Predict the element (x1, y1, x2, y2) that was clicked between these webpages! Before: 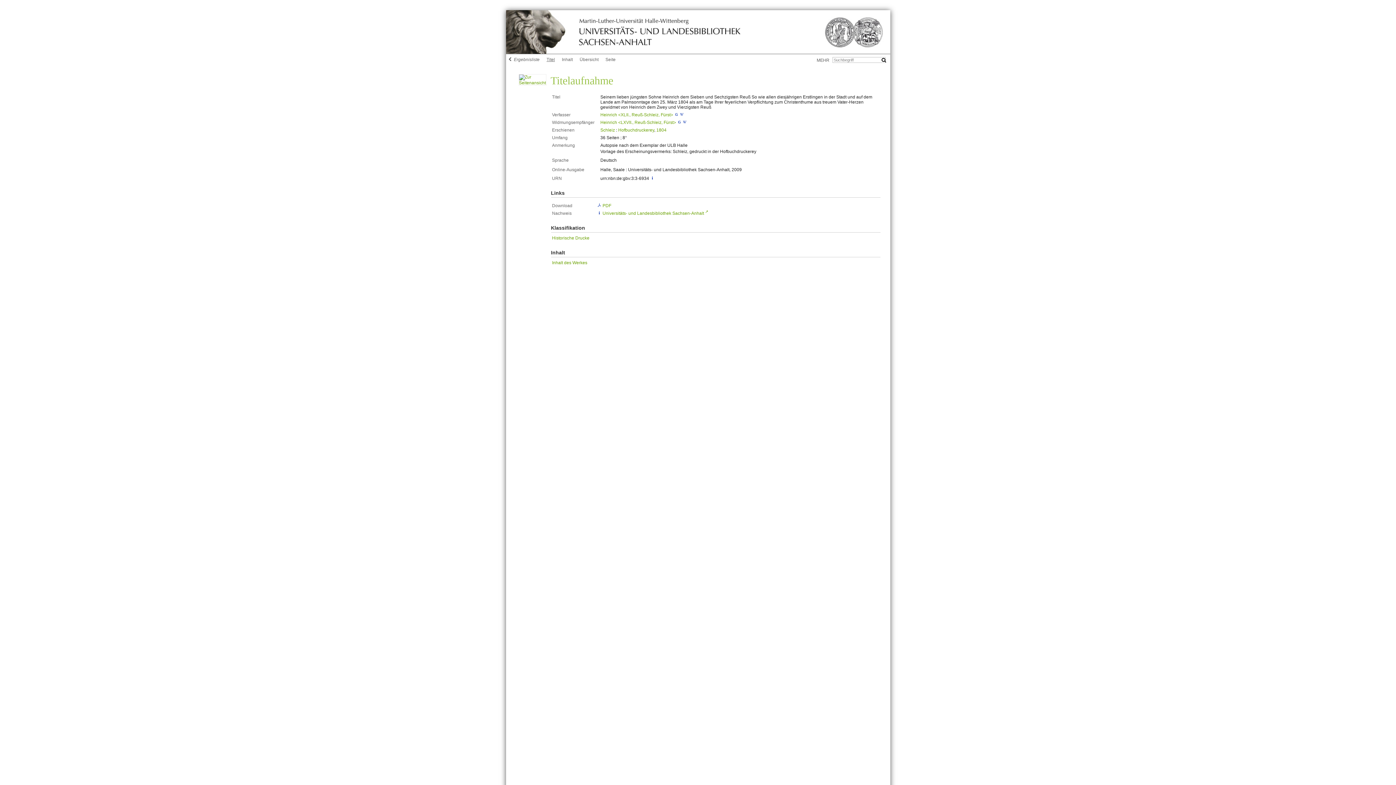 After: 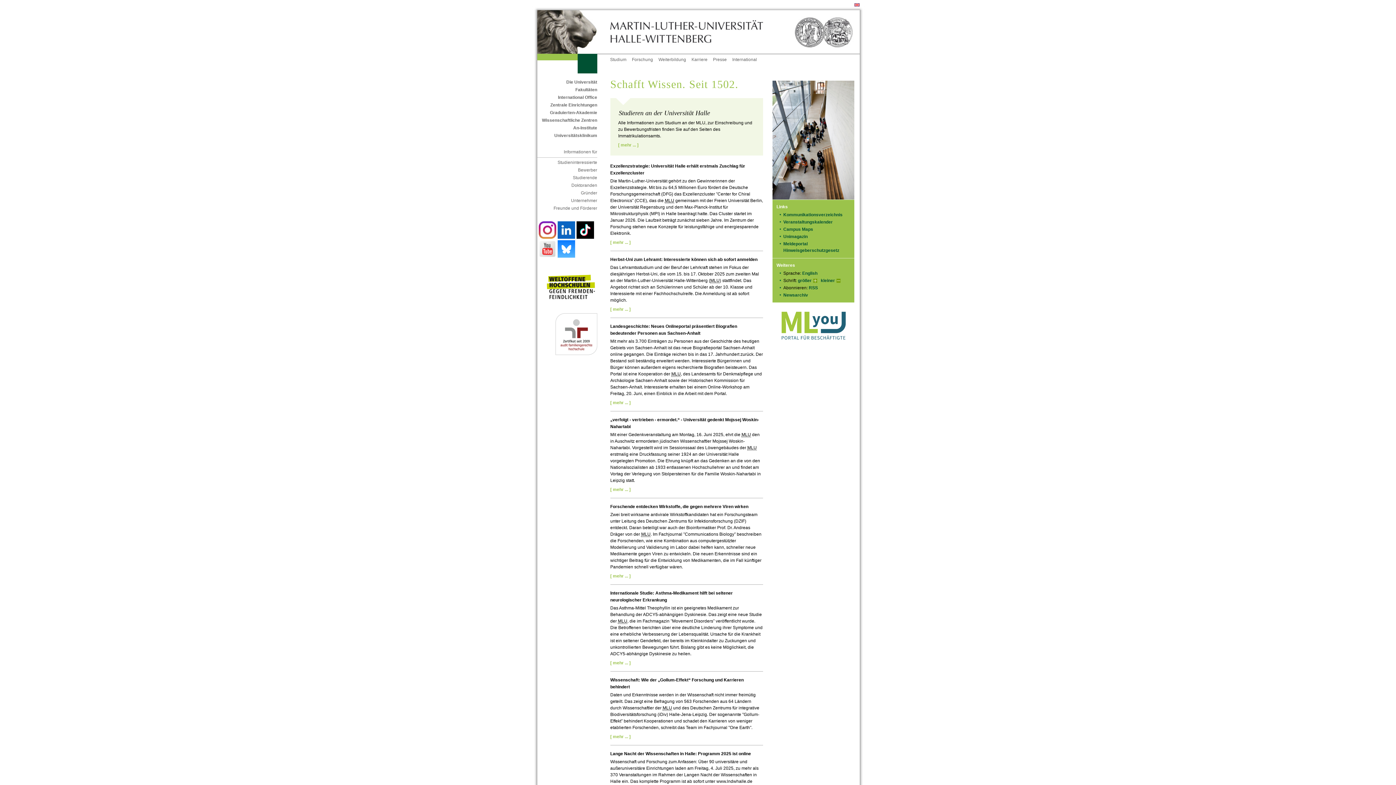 Action: bbox: (506, 10, 578, 53) label:  